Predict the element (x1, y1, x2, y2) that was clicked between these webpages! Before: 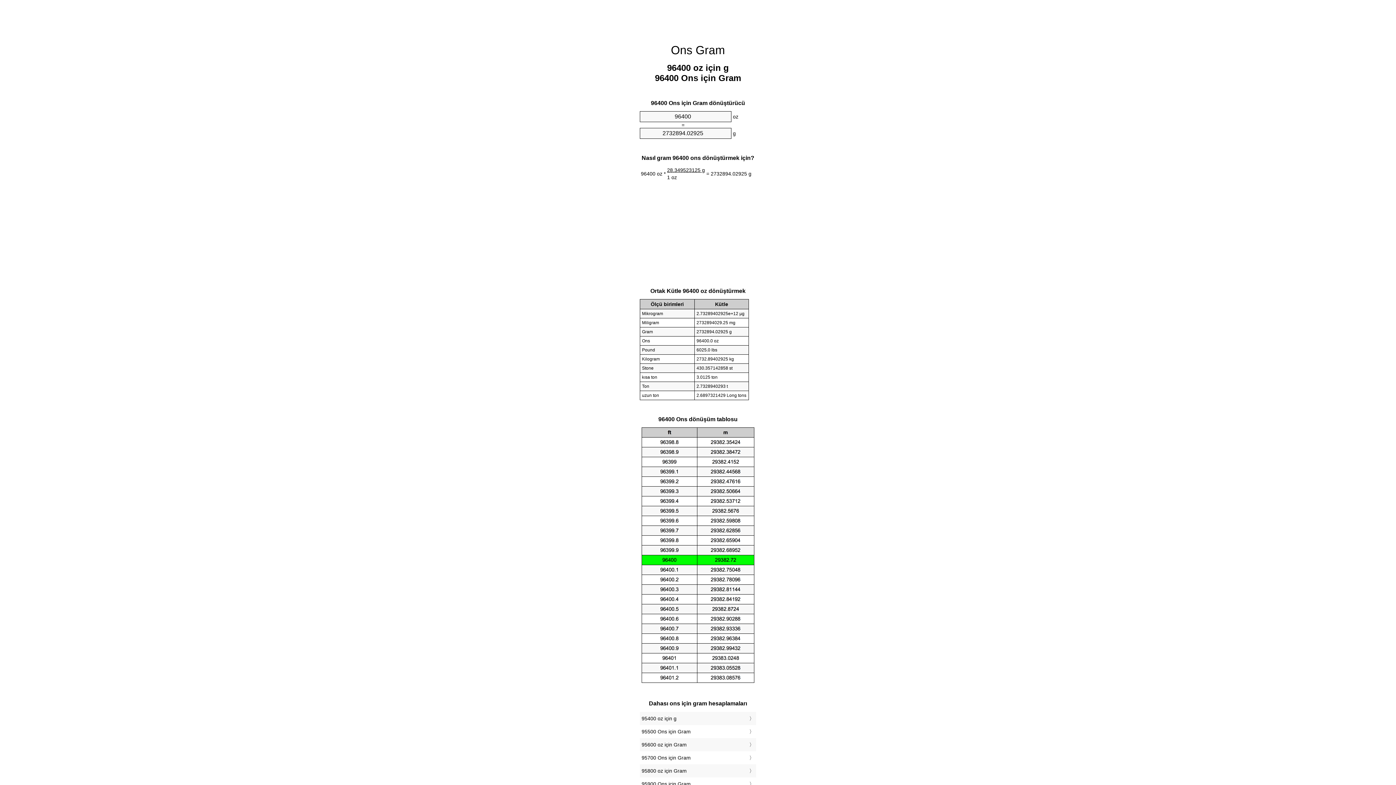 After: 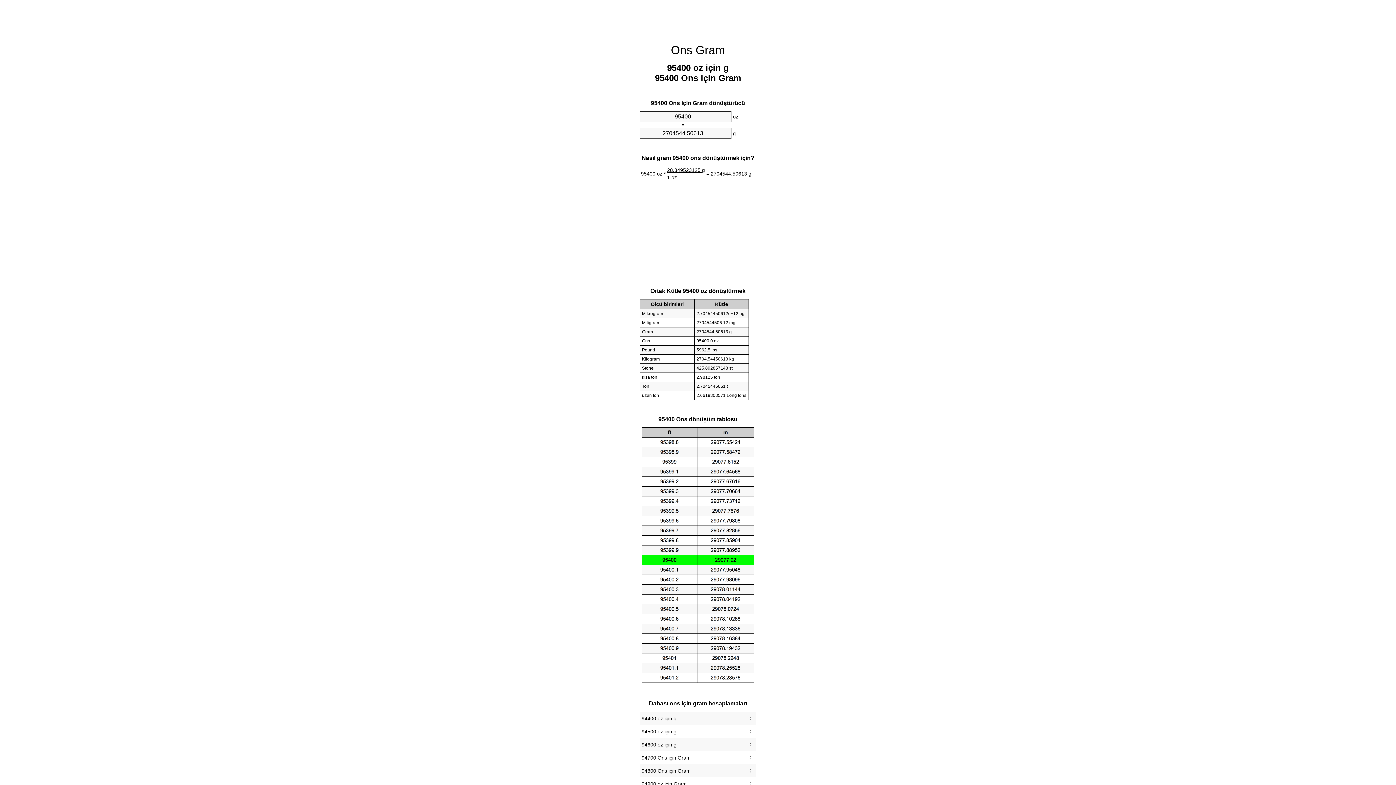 Action: label: 95400 oz için g bbox: (641, 714, 754, 723)